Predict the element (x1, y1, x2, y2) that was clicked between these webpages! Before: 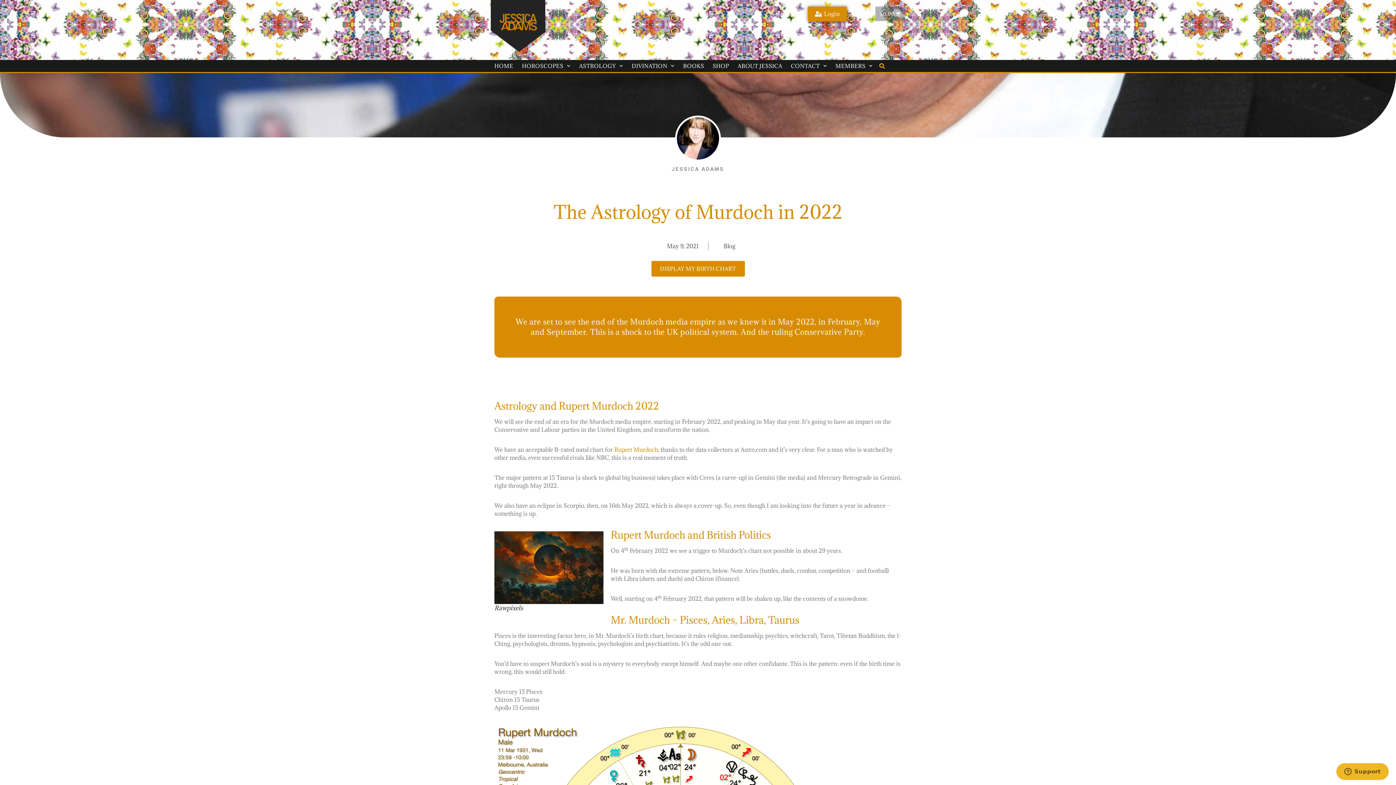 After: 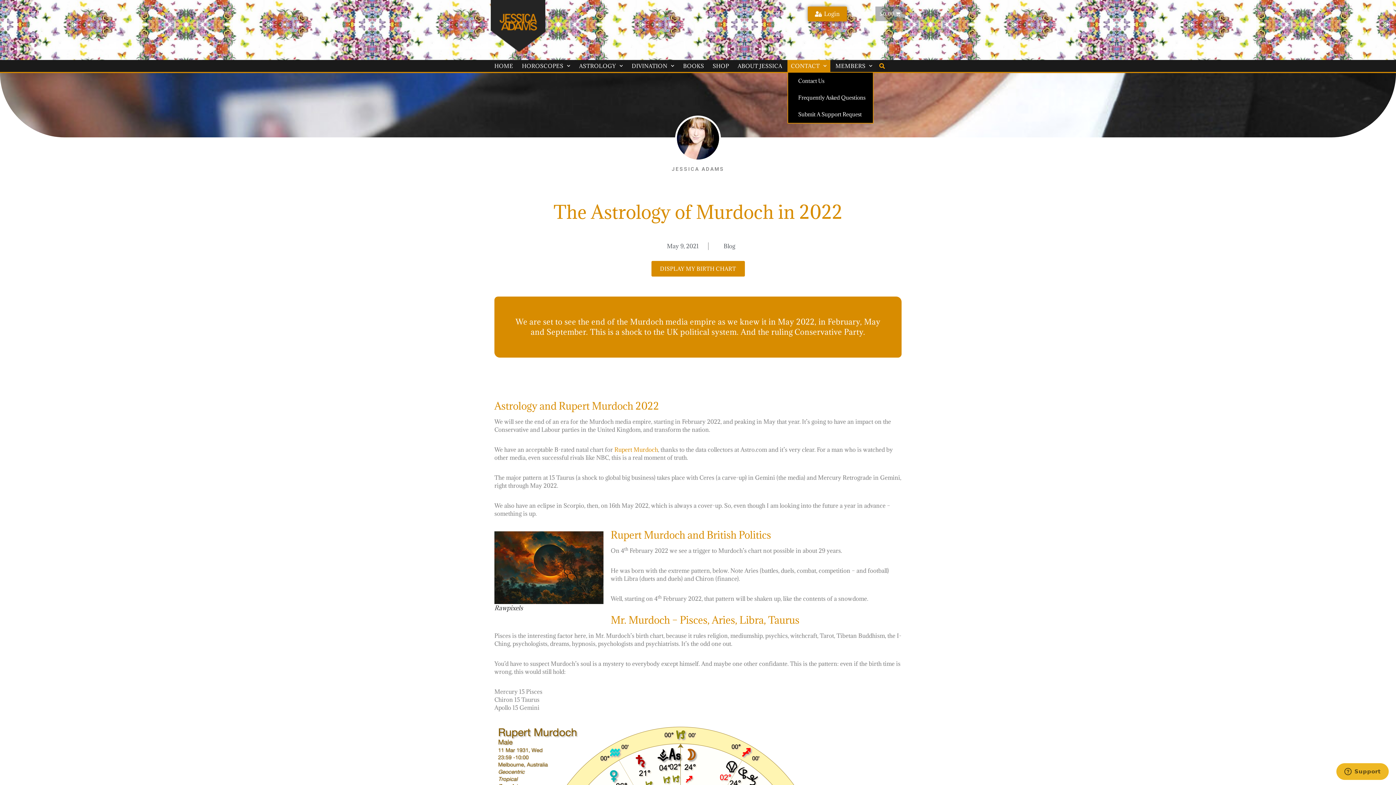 Action: bbox: (793, 60, 833, 72) label: CONTACT